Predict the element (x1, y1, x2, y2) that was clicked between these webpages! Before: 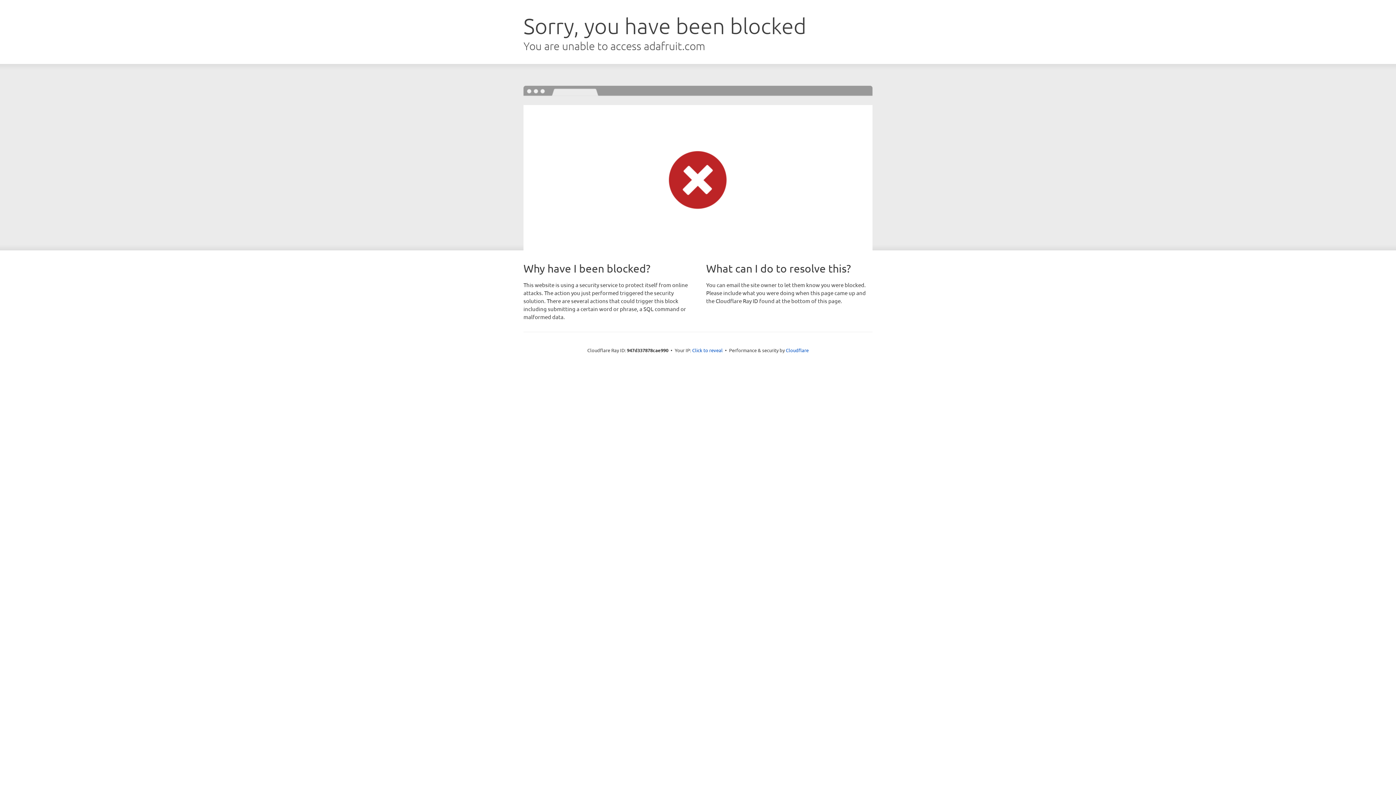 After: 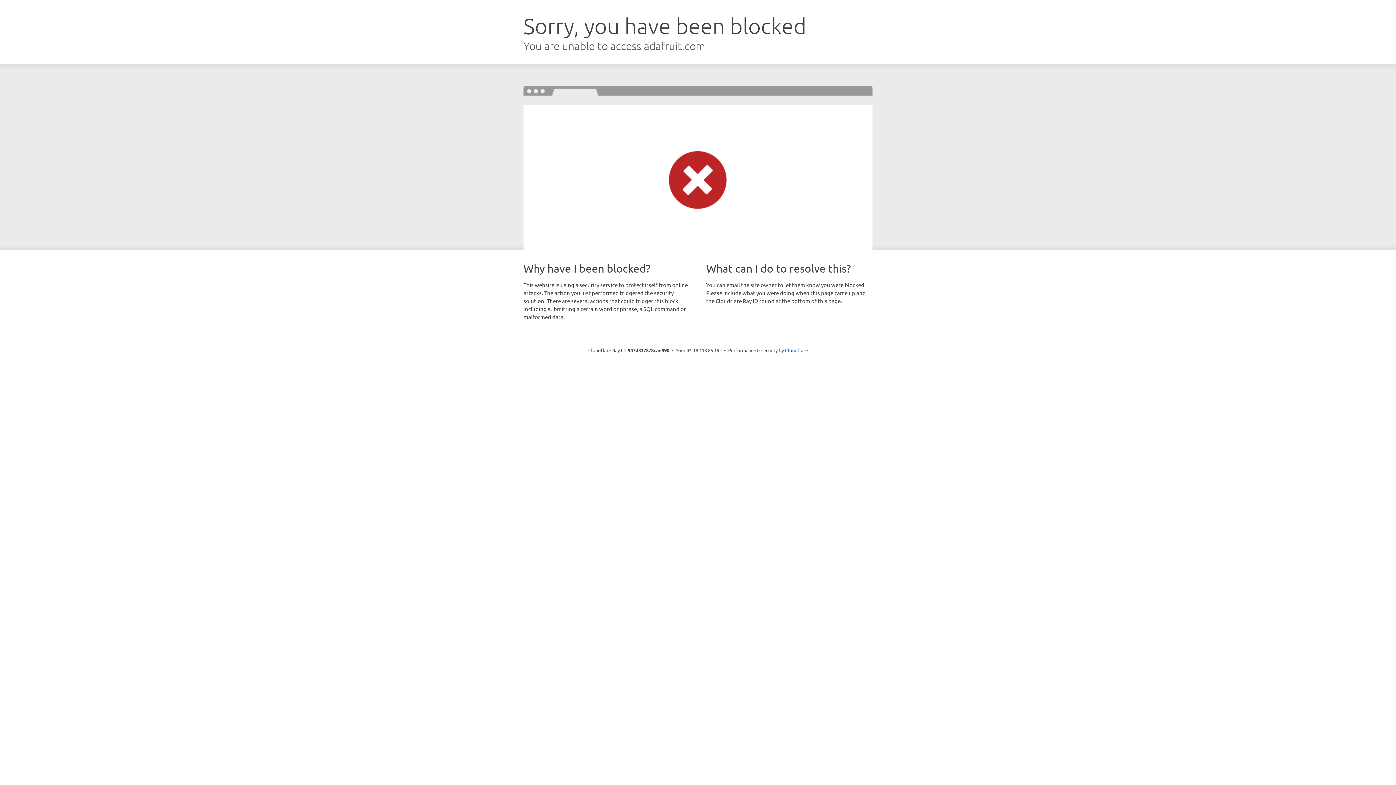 Action: bbox: (692, 346, 722, 353) label: Click to reveal